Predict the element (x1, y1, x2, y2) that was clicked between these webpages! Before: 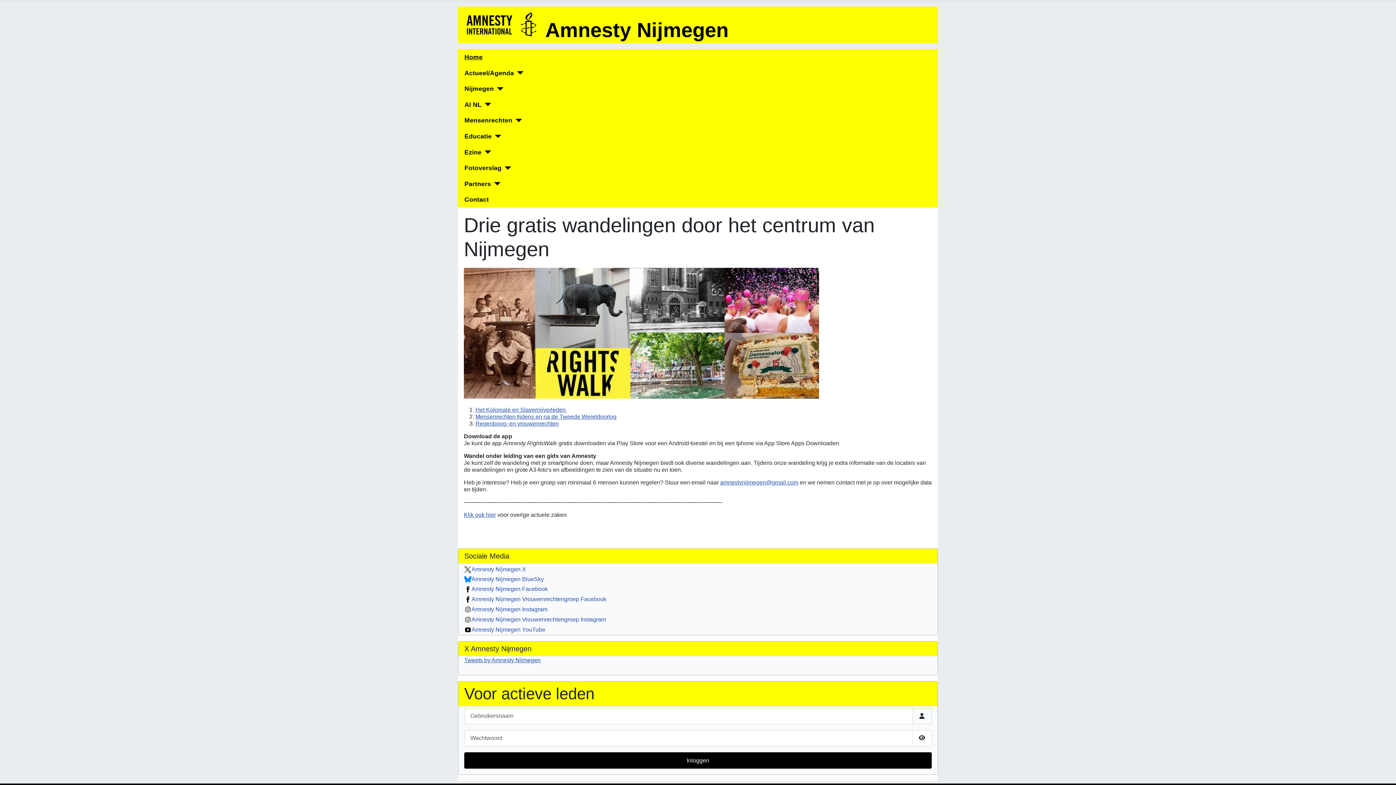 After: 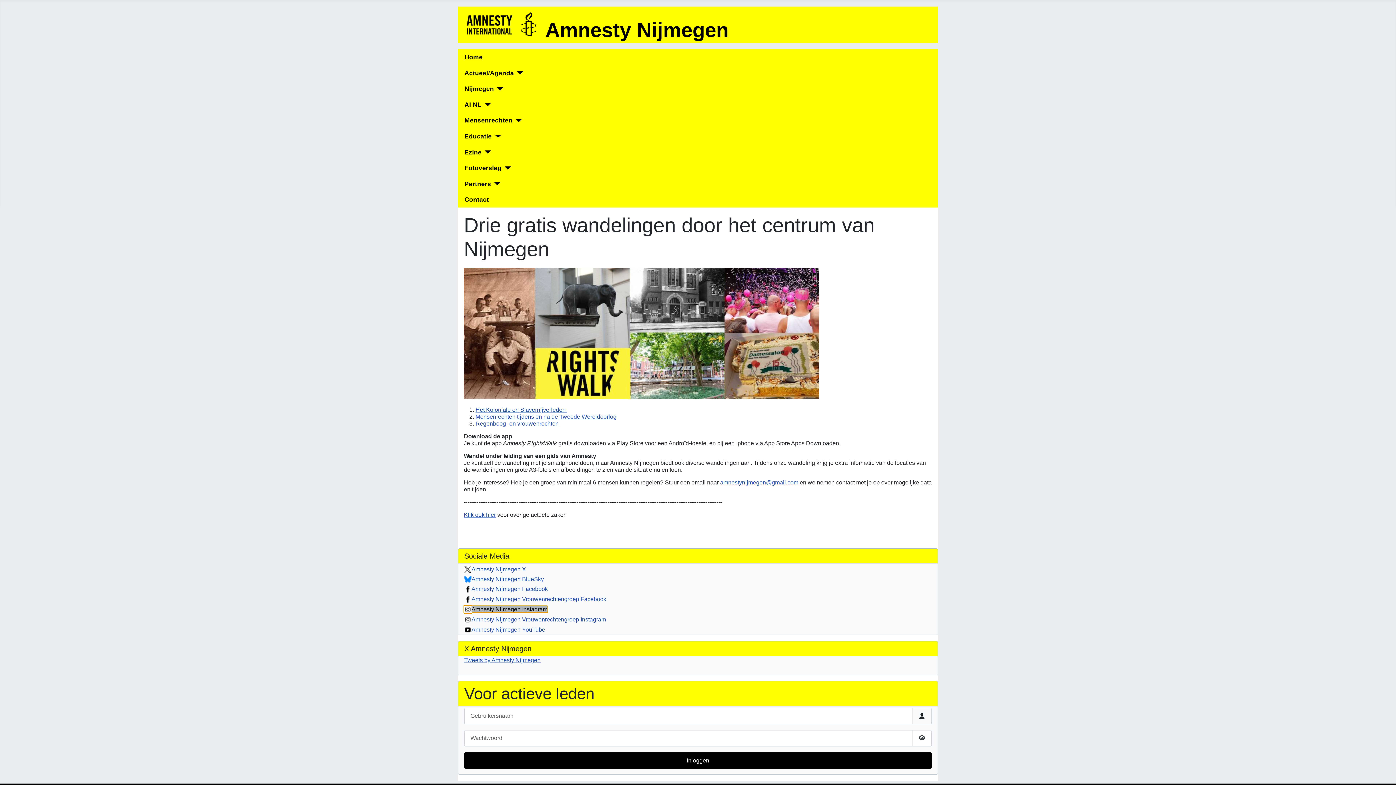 Action: label: Amnesty Nijmegen Instagram bbox: (464, 606, 547, 612)